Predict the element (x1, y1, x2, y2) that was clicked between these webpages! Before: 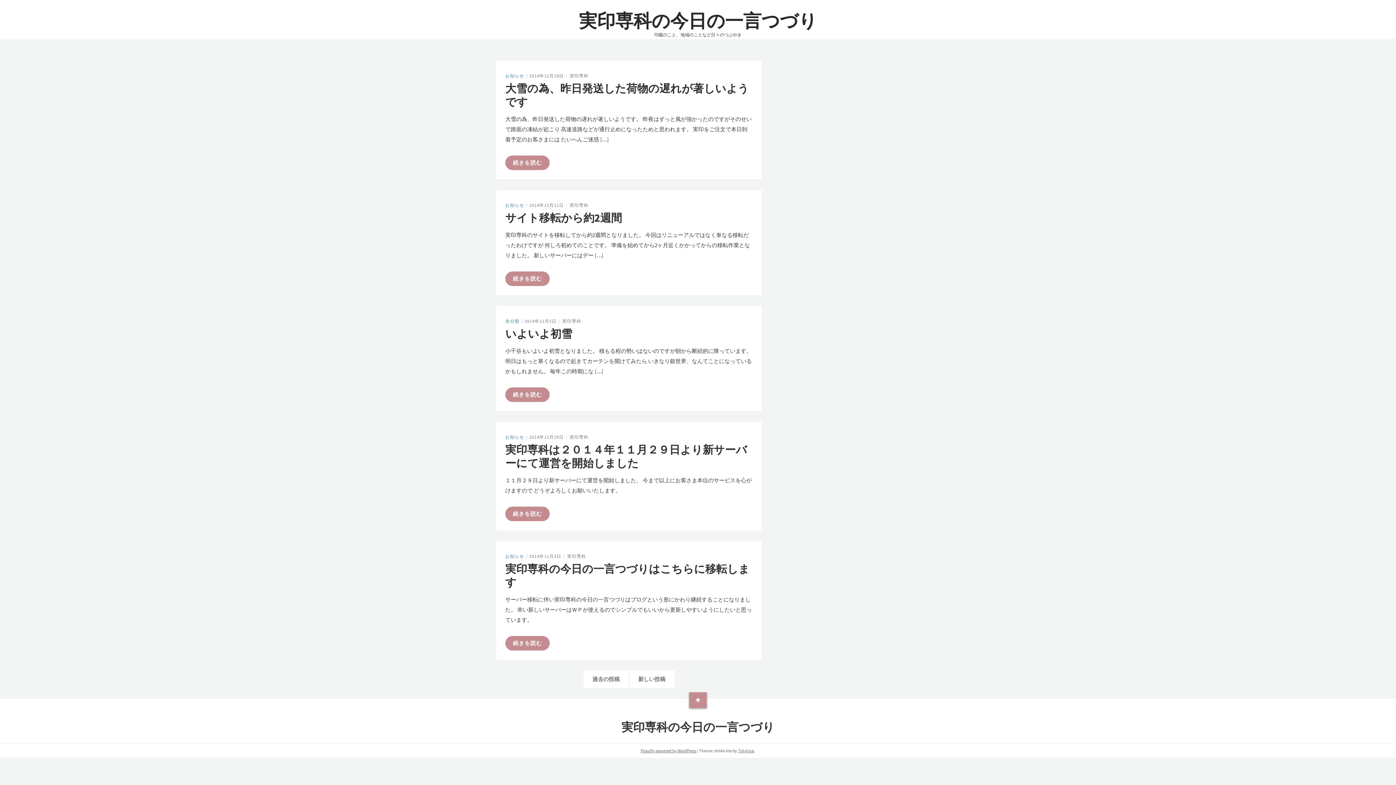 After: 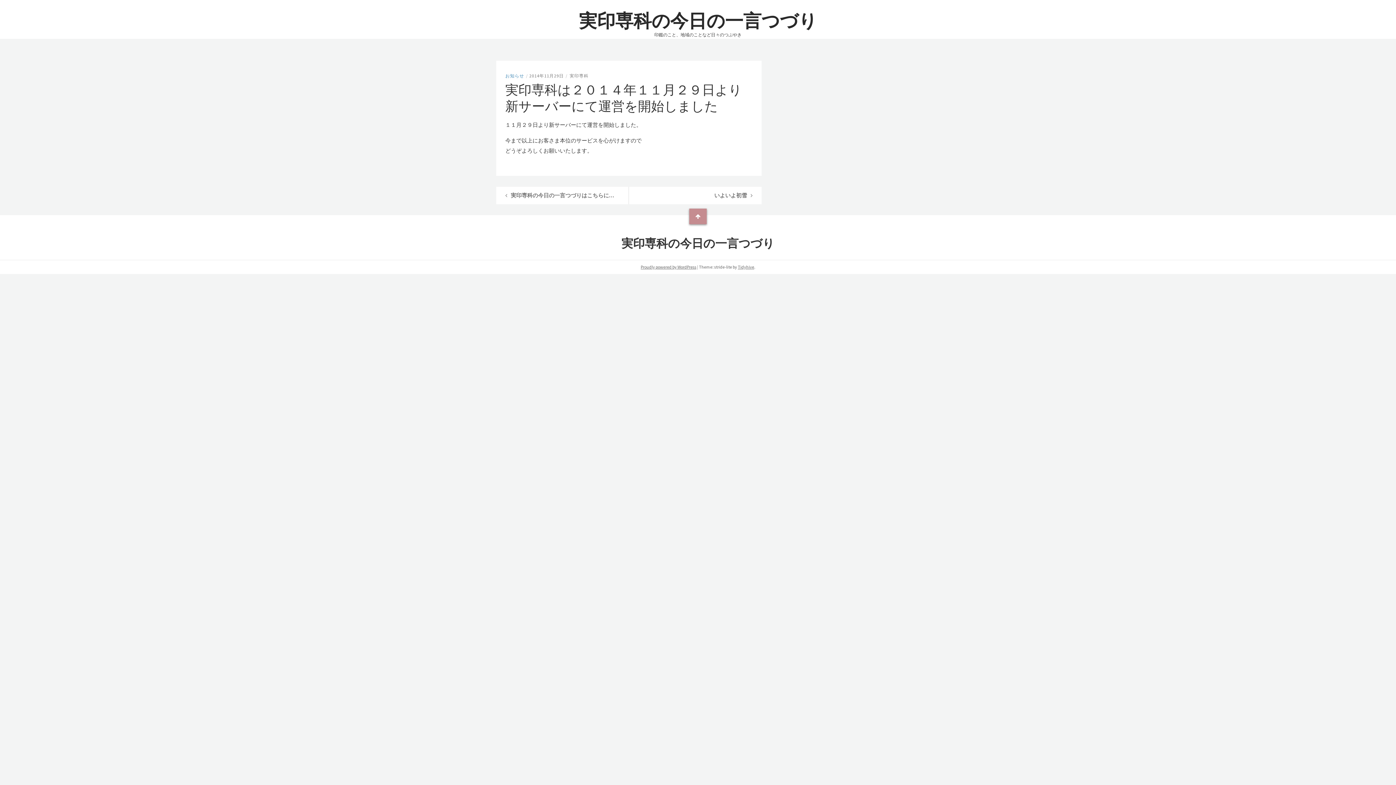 Action: label: 2014年11月29日 bbox: (529, 434, 564, 440)